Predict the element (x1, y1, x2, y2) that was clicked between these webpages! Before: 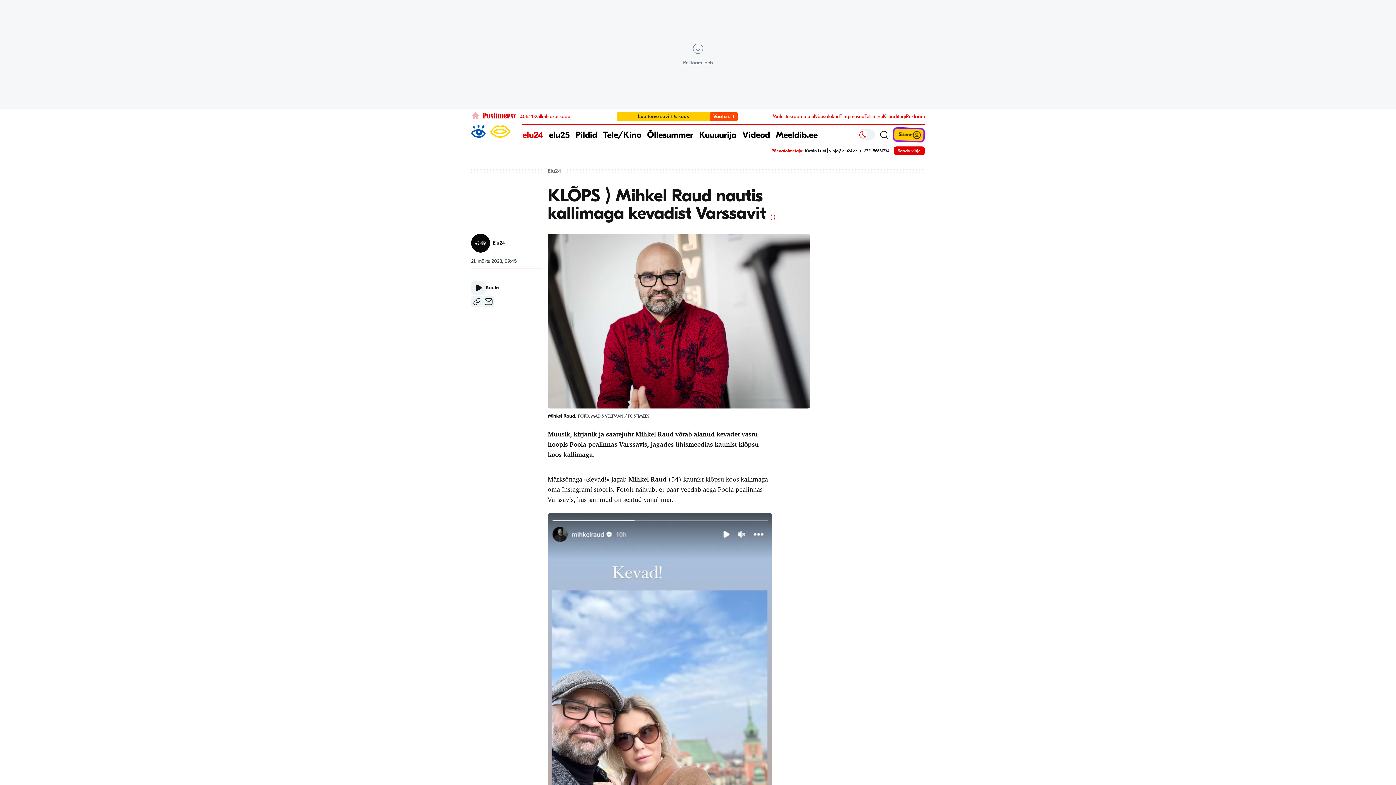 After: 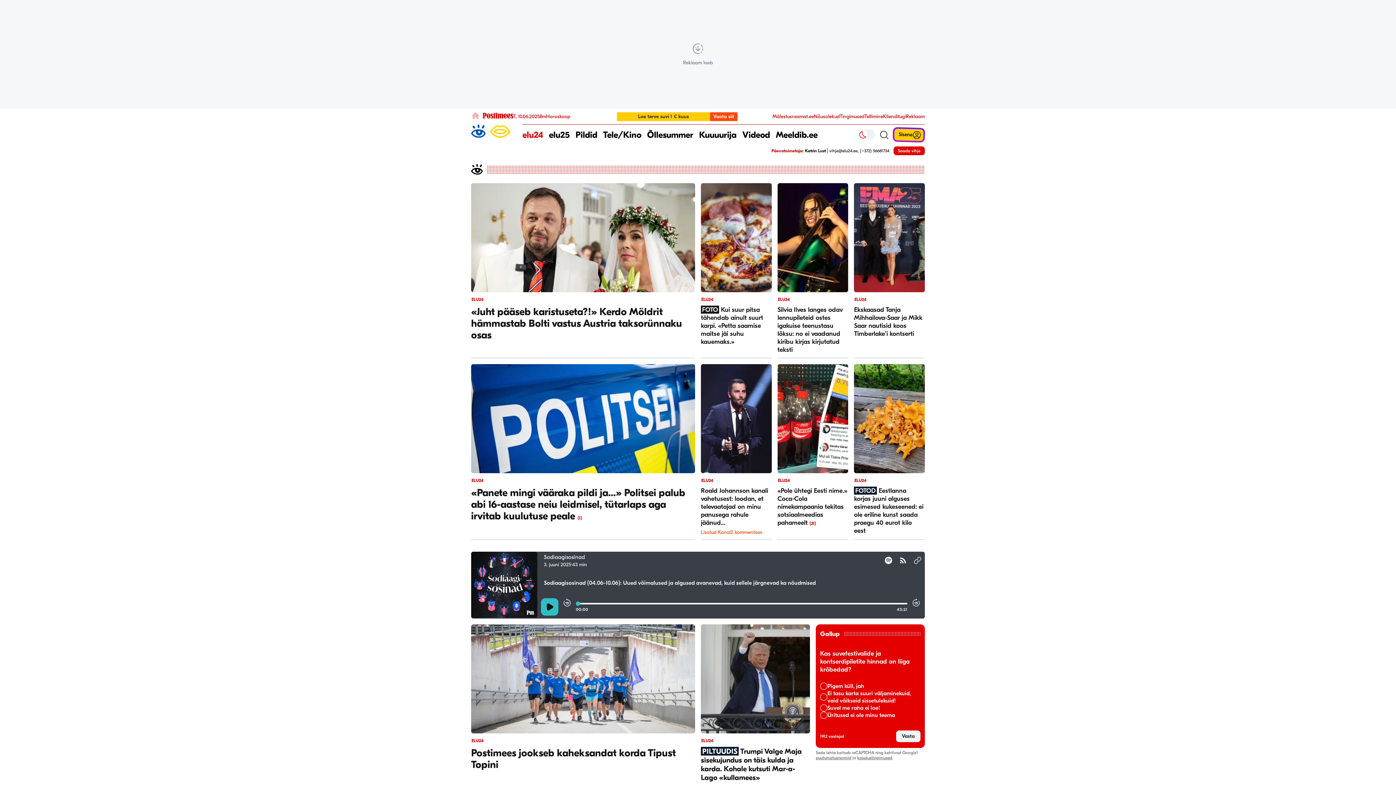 Action: bbox: (547, 168, 561, 174) label: Elu24